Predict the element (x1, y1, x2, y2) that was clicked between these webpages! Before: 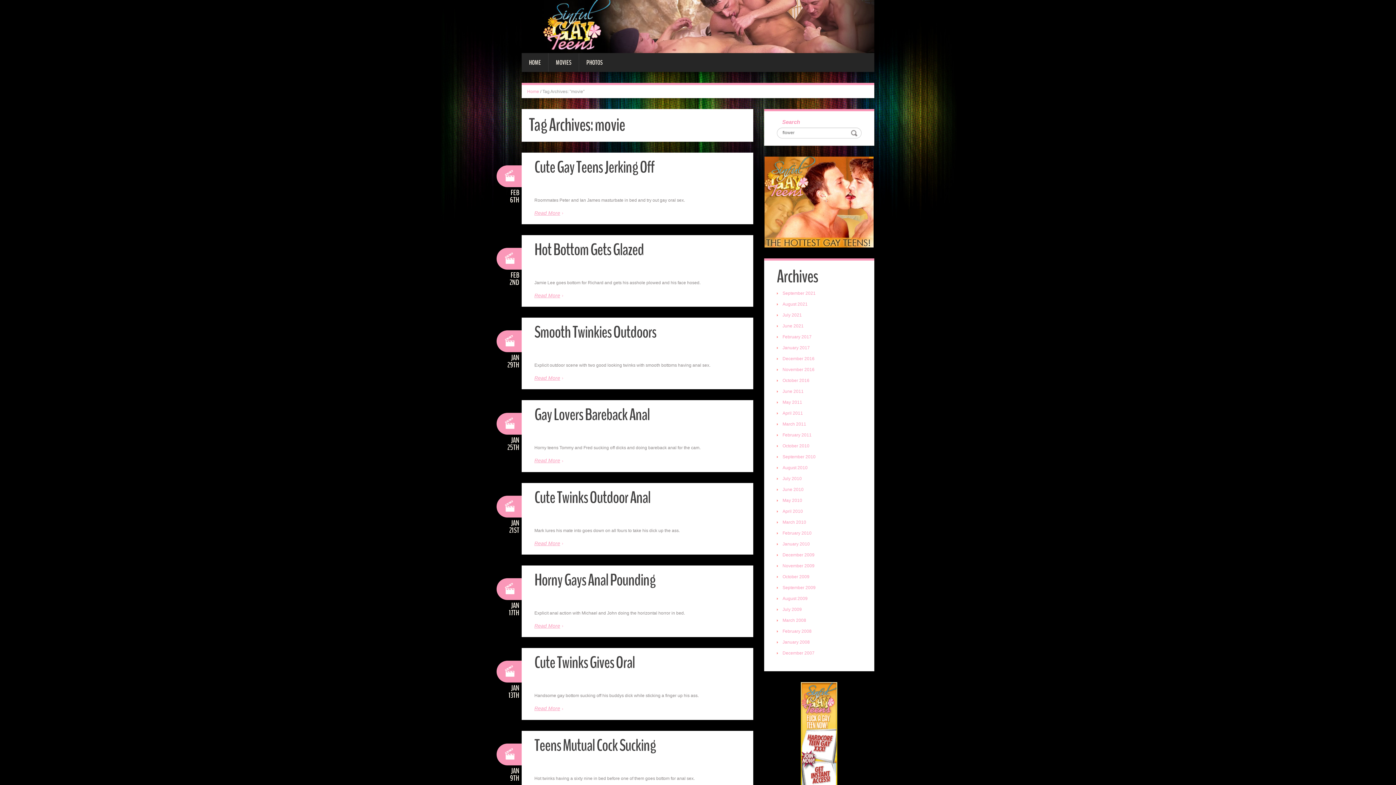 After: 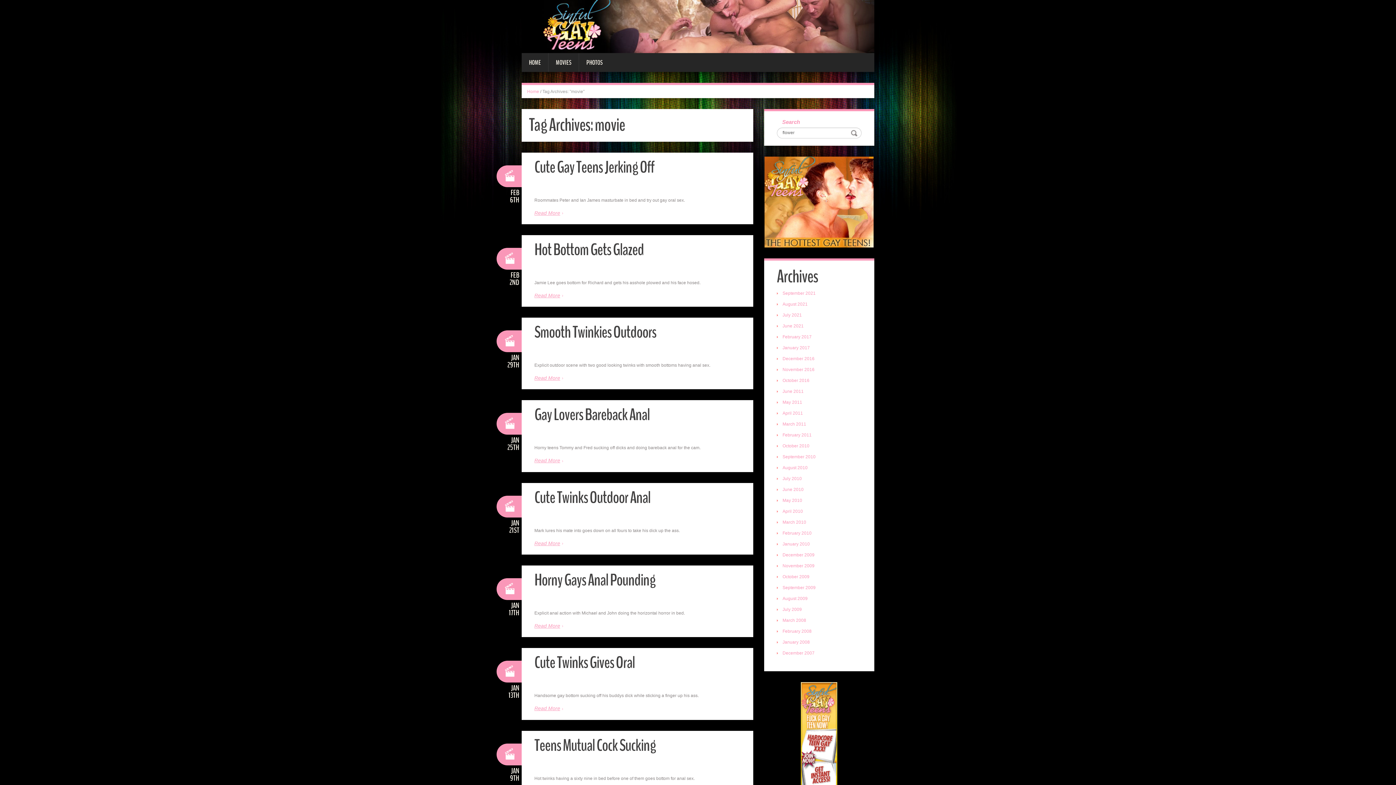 Action: bbox: (534, 677, 740, 685)